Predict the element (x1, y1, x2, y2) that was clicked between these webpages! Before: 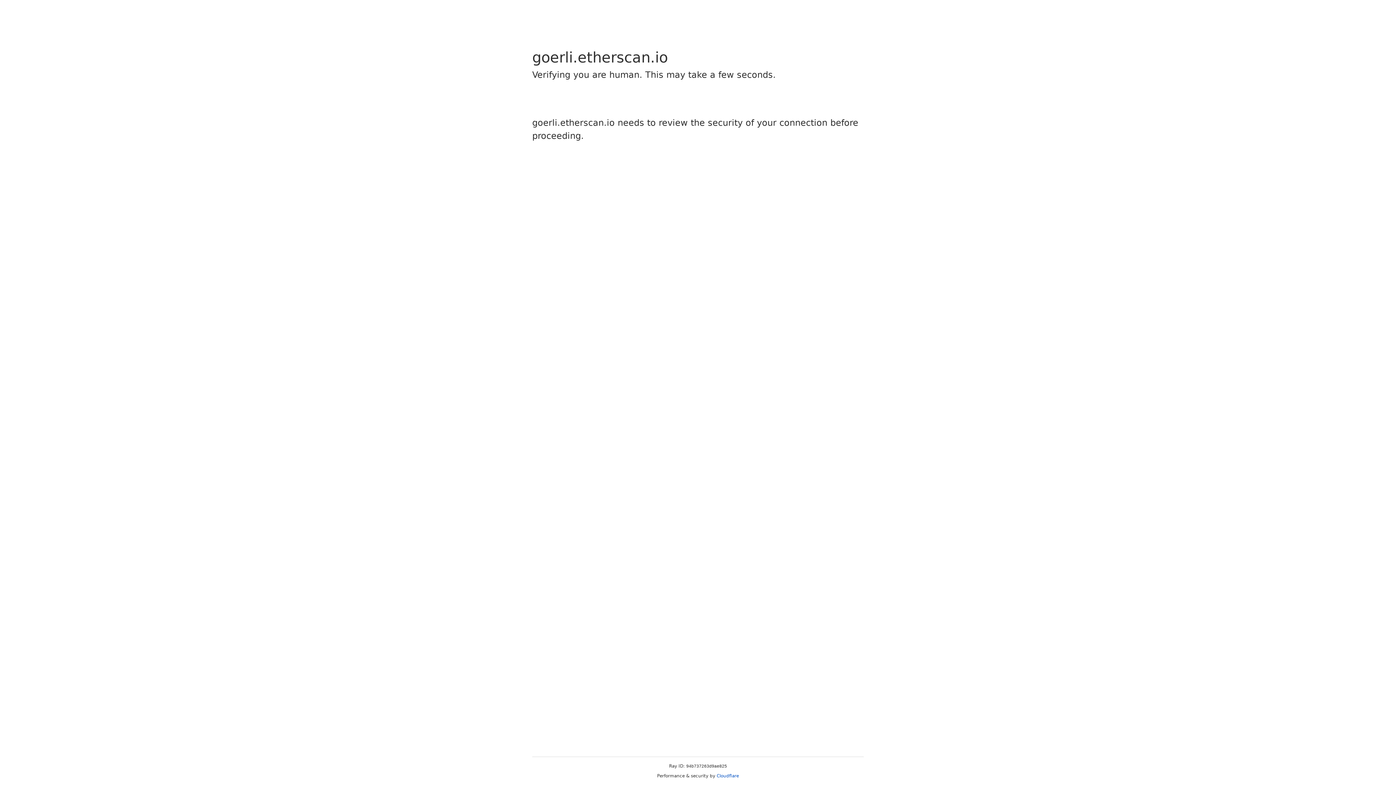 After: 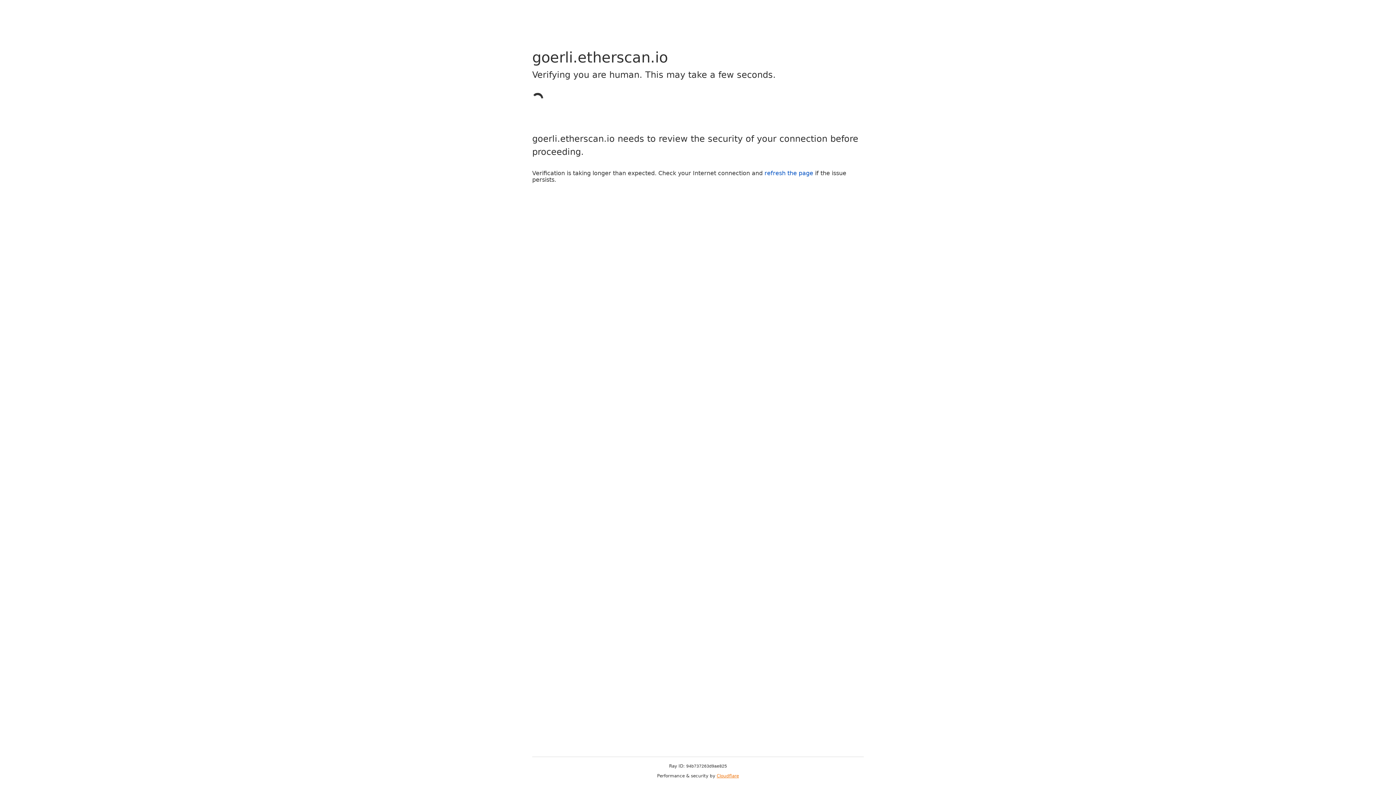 Action: bbox: (716, 773, 739, 778) label: Cloudflare